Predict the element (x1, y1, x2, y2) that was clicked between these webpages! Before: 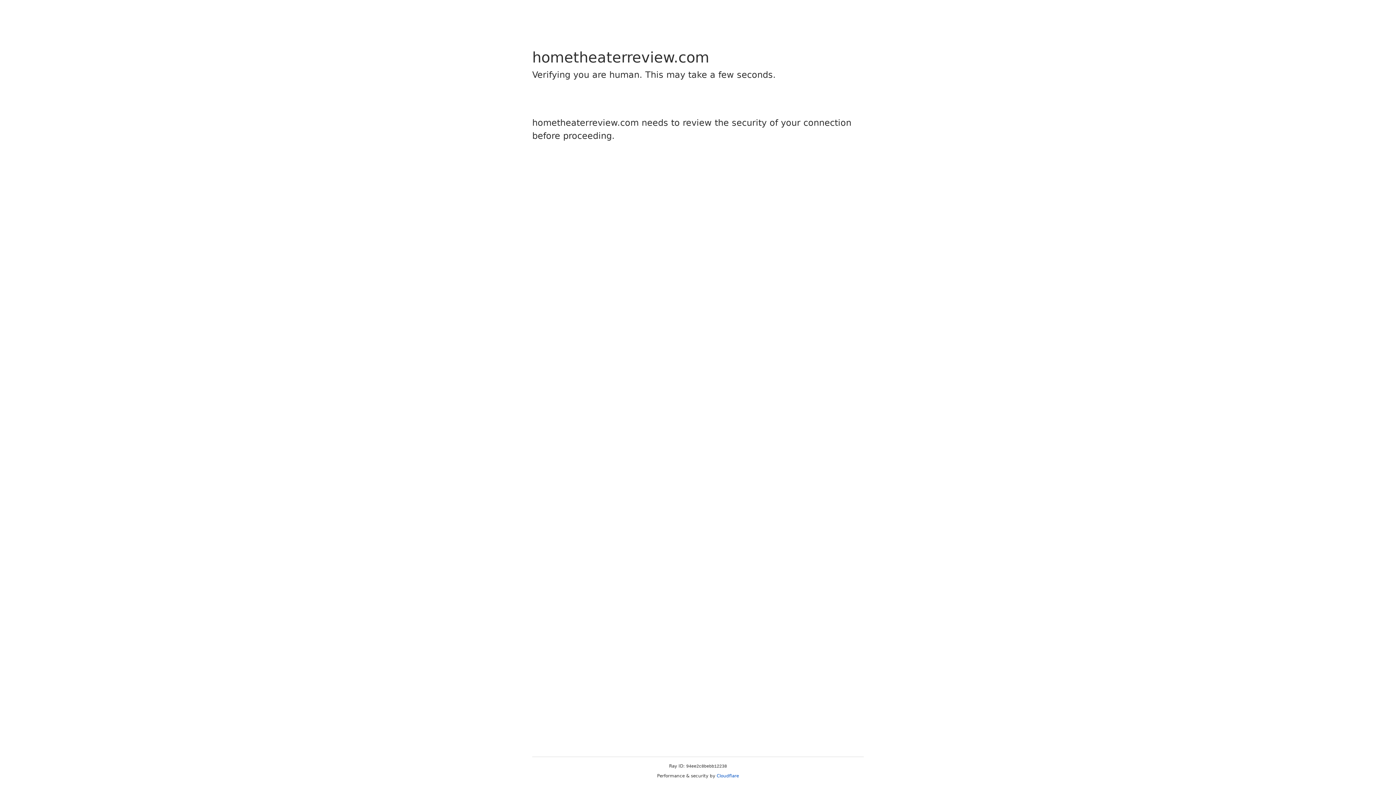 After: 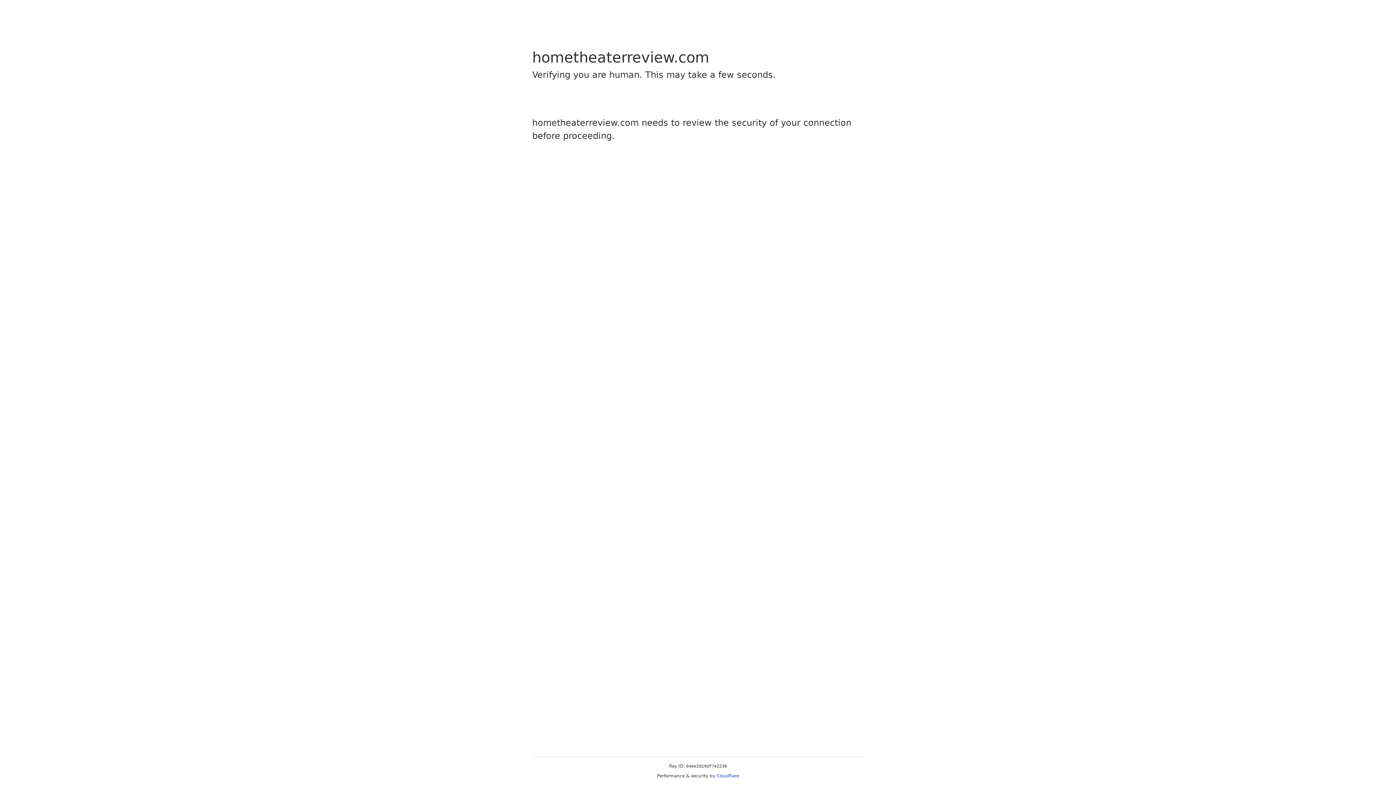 Action: label: Cloudflare bbox: (716, 773, 739, 778)